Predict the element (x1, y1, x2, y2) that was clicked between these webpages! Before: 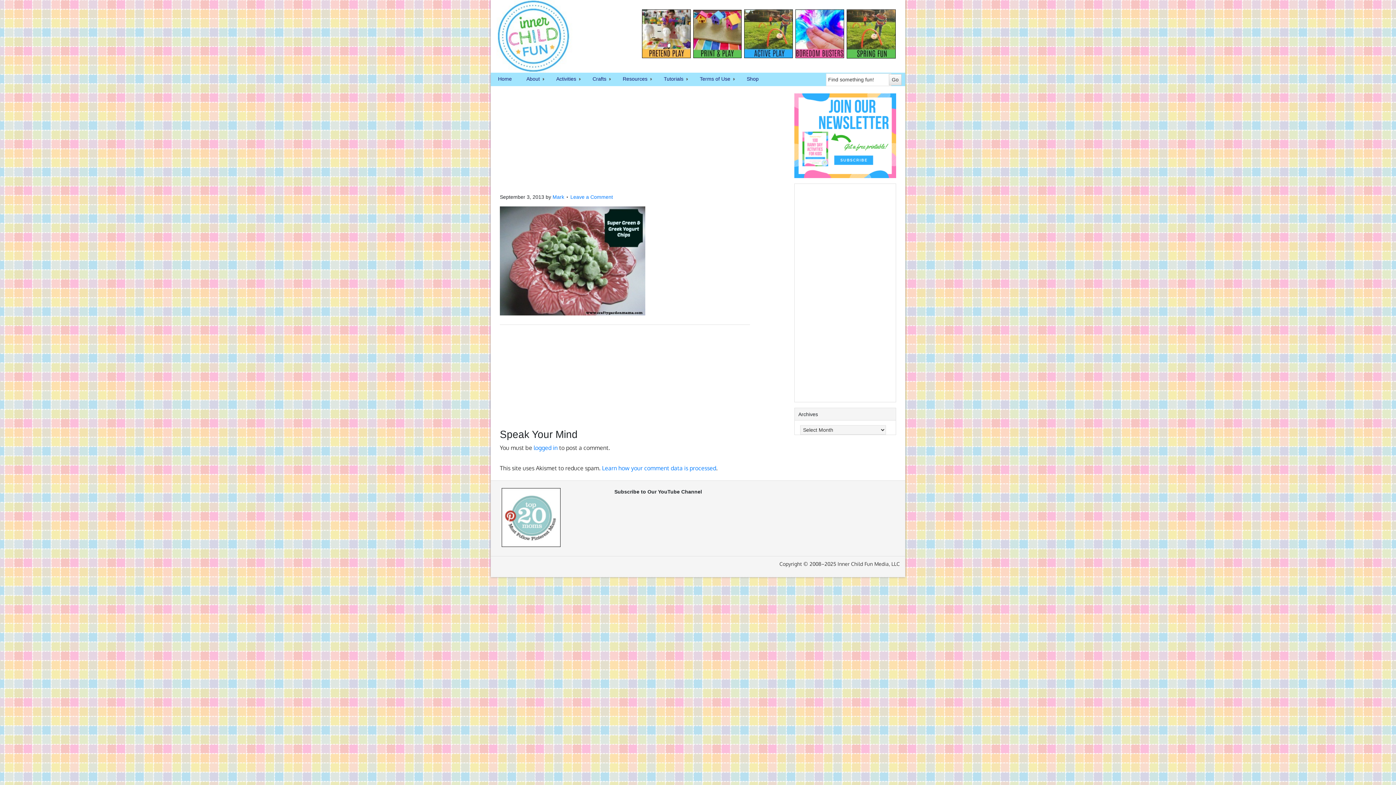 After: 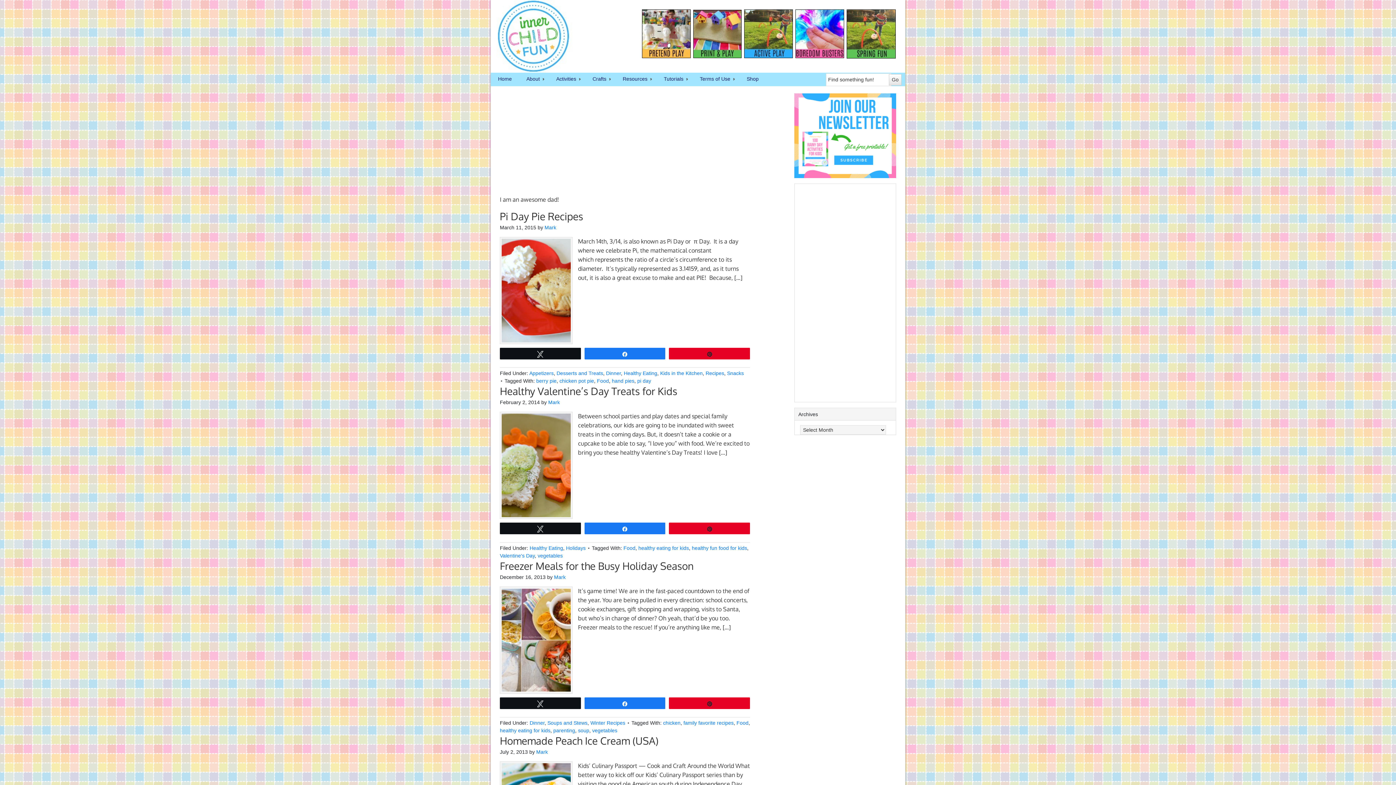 Action: bbox: (552, 194, 564, 200) label: Mark